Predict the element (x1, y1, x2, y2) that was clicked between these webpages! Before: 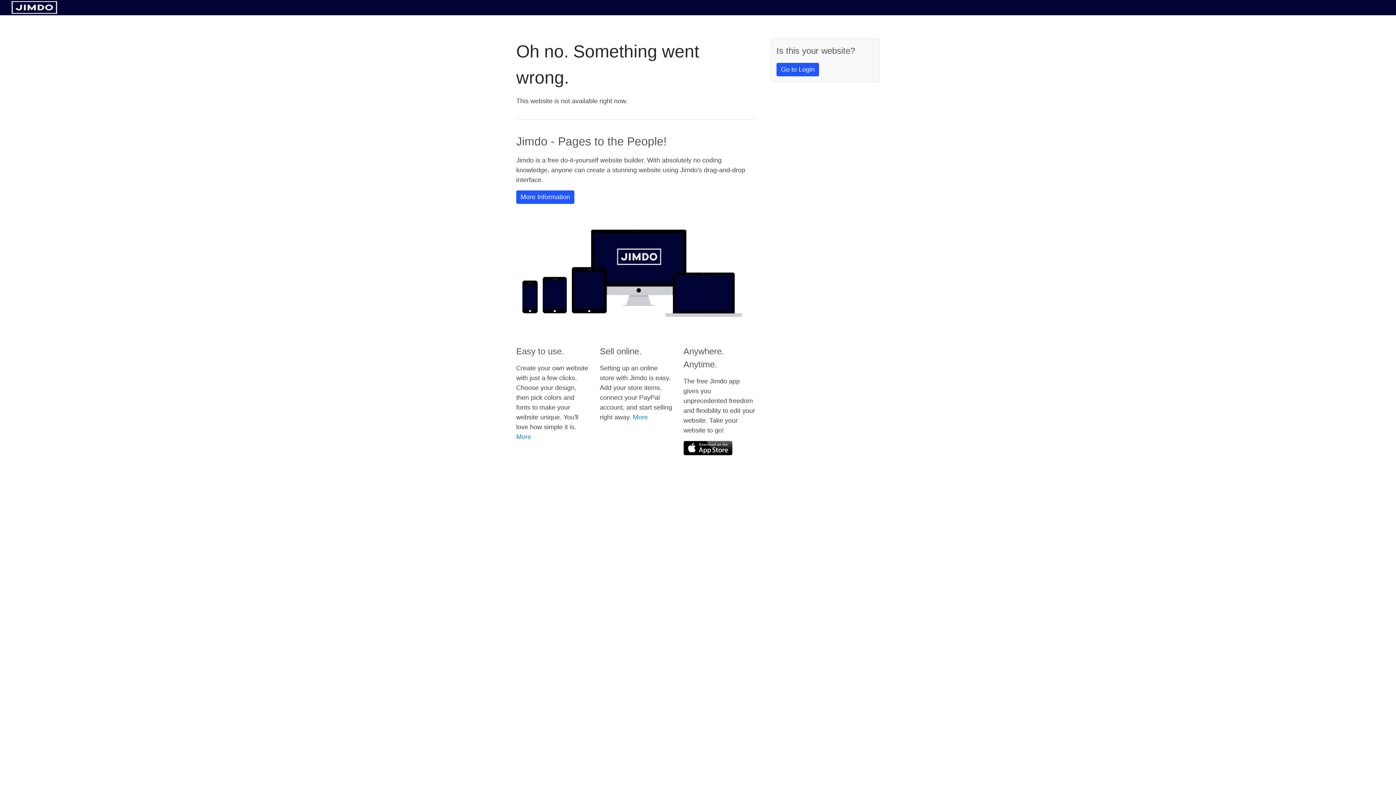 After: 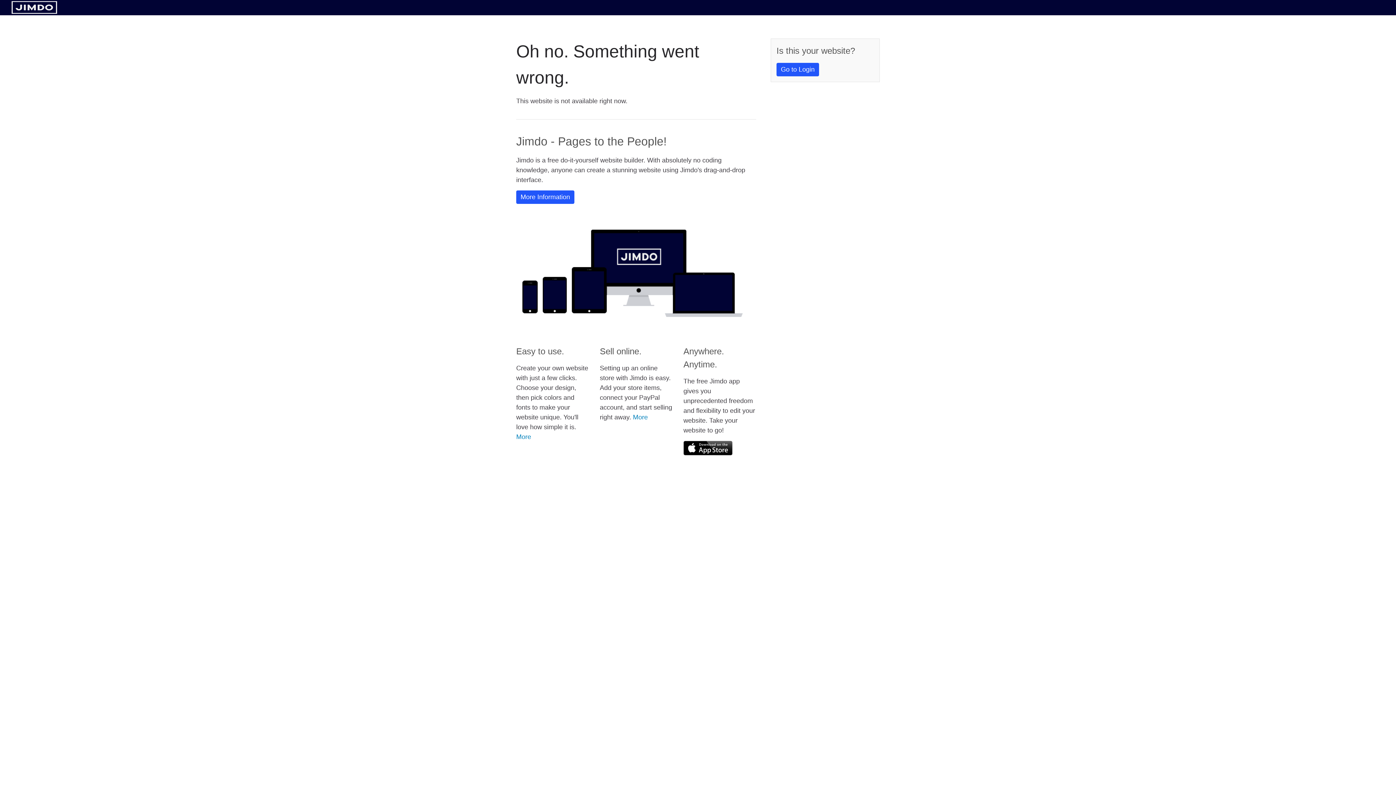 Action: bbox: (11, 8, 57, 14)